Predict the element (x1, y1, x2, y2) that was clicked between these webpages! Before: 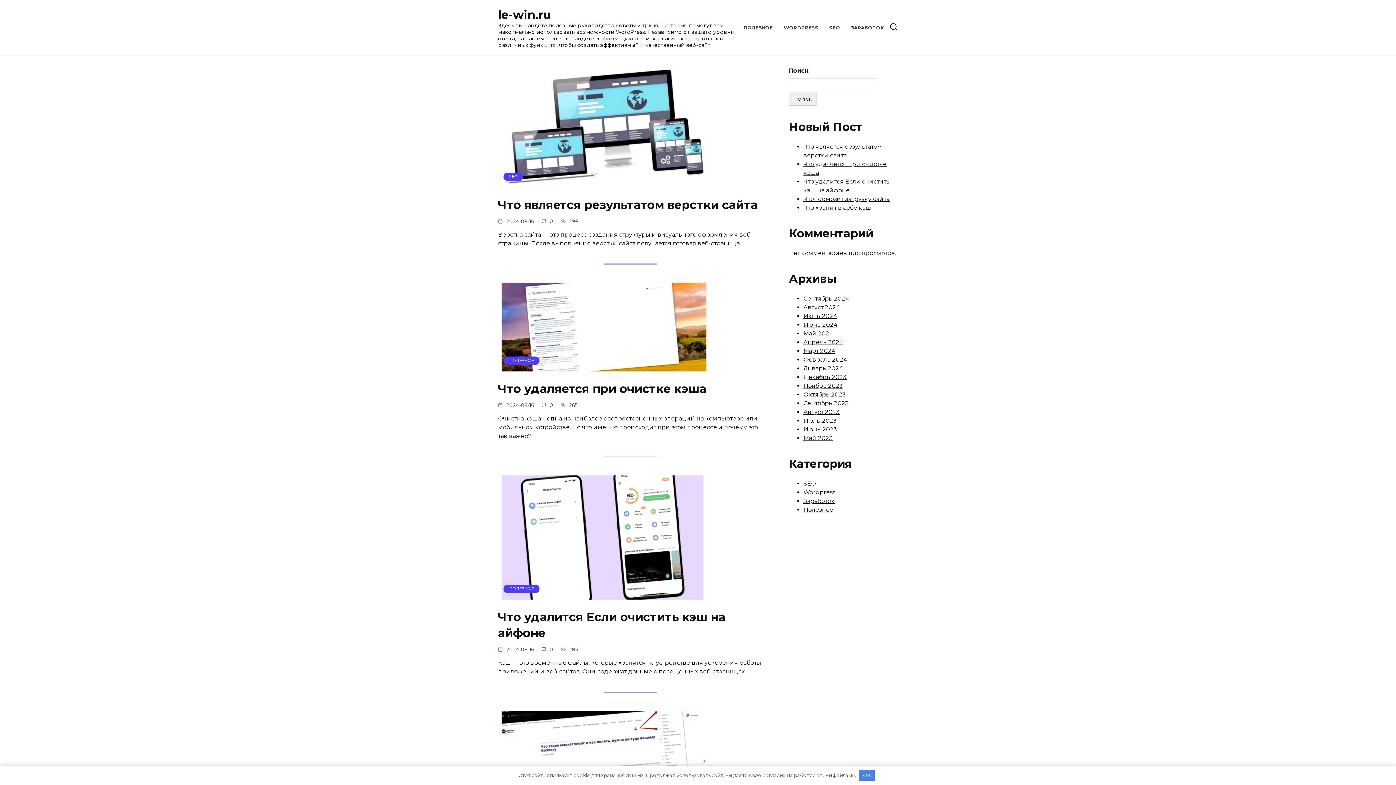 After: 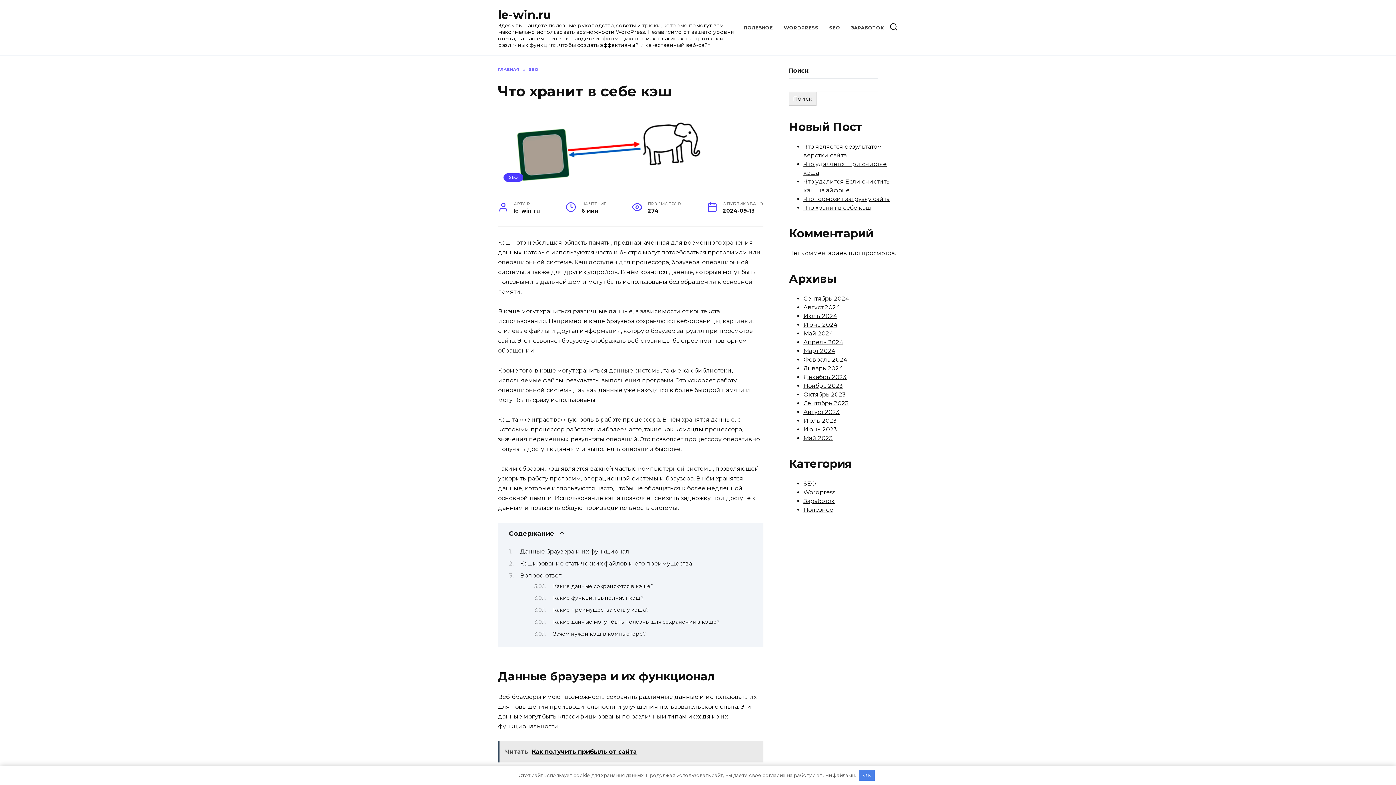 Action: label: Что хранит в себе кэш bbox: (803, 204, 871, 211)